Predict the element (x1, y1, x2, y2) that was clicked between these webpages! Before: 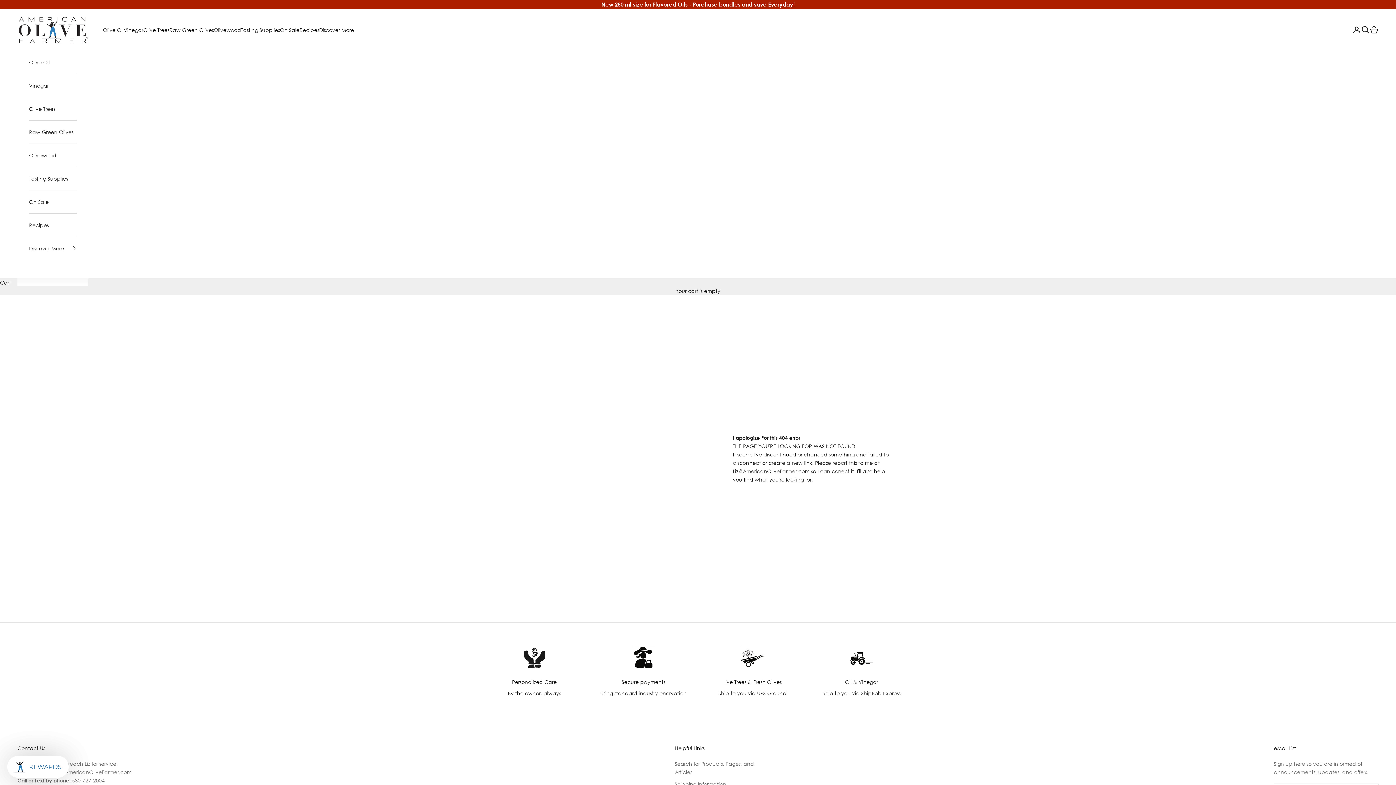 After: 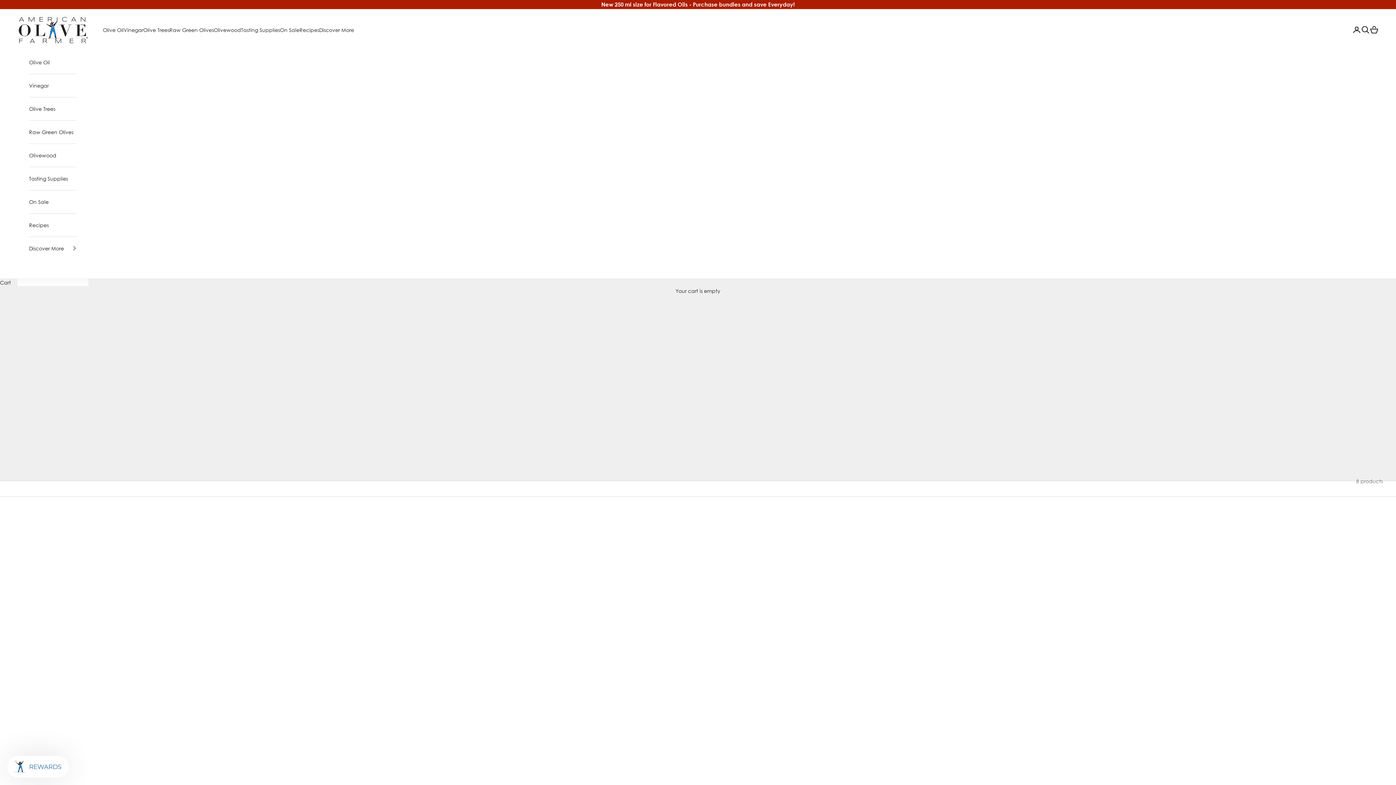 Action: label: Raw Green Olives bbox: (169, 25, 213, 34)